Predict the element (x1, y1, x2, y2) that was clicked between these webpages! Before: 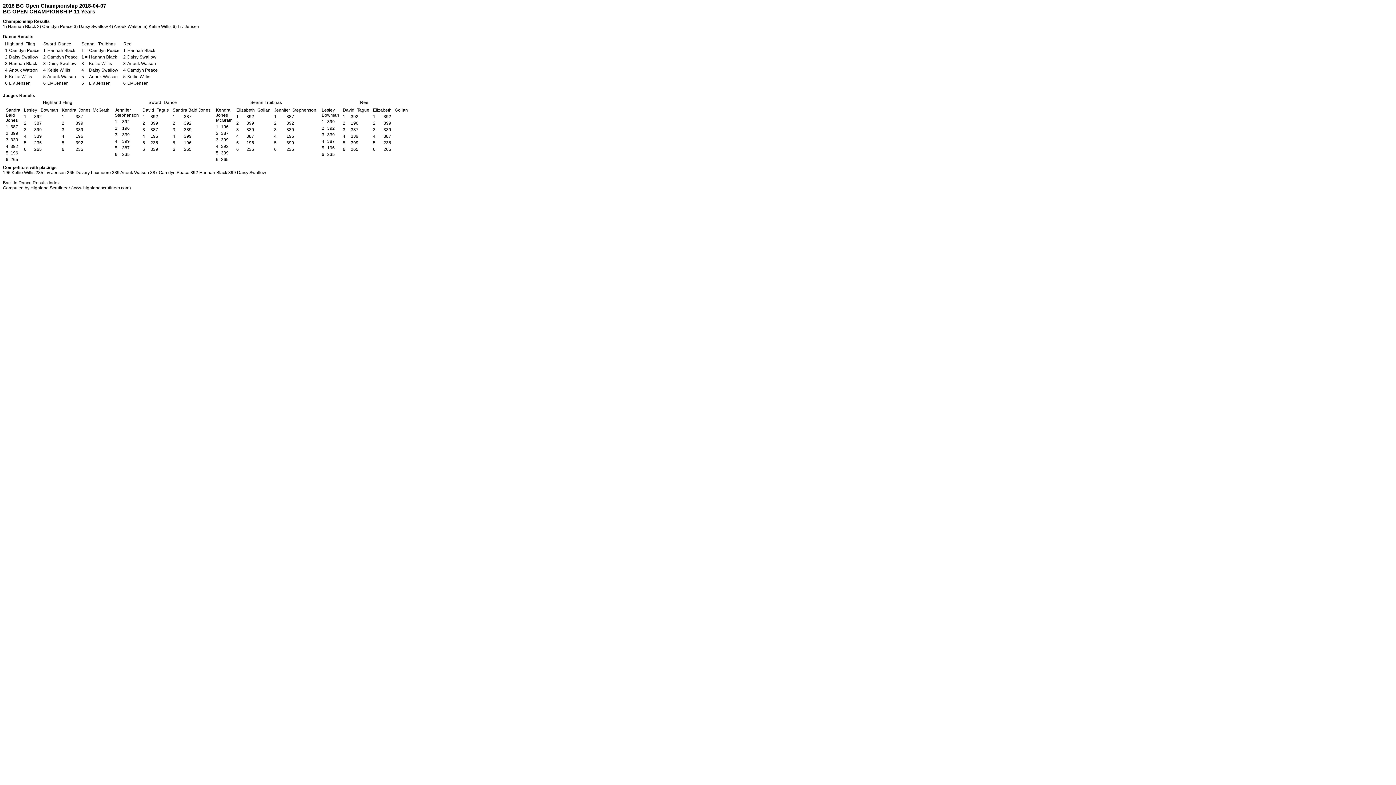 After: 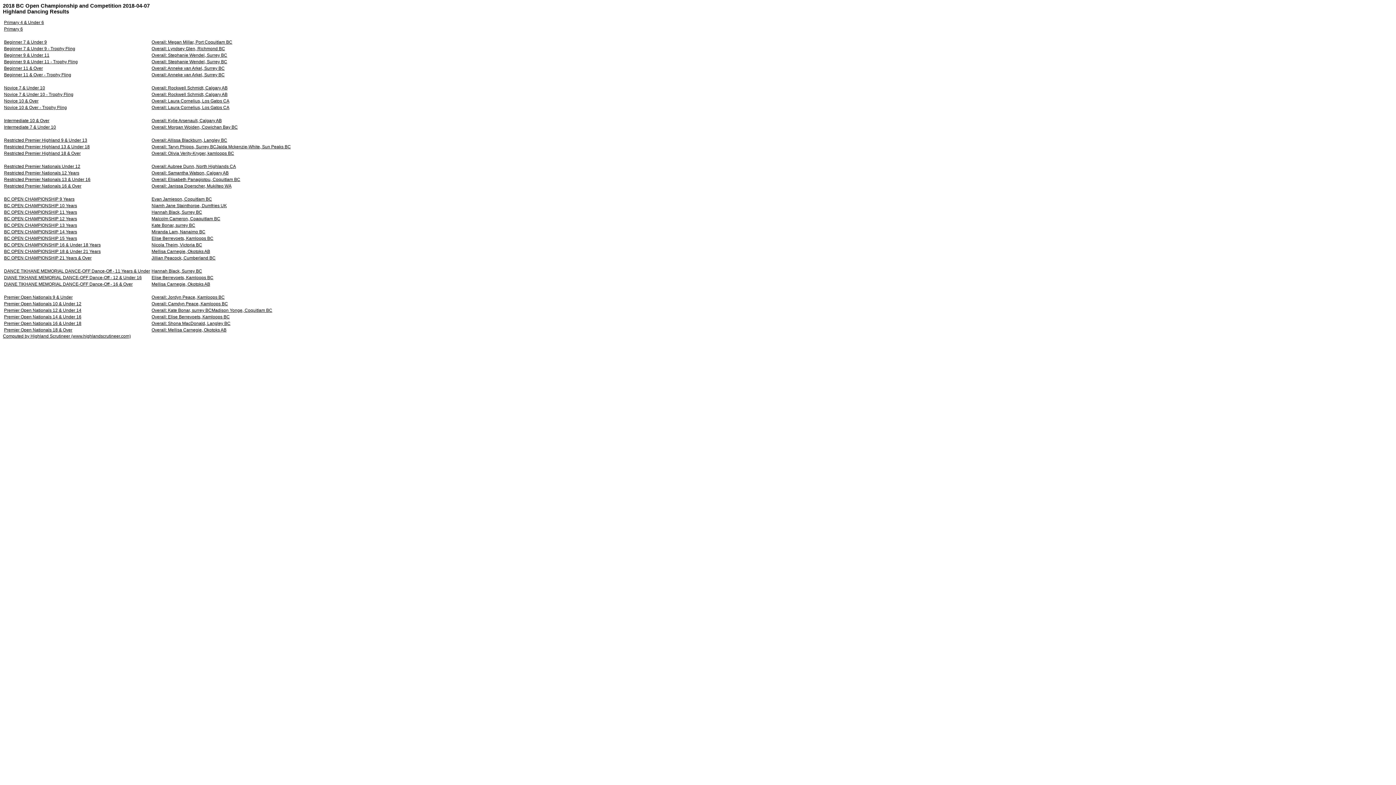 Action: bbox: (2, 180, 59, 185) label: Back to Dance Results Index